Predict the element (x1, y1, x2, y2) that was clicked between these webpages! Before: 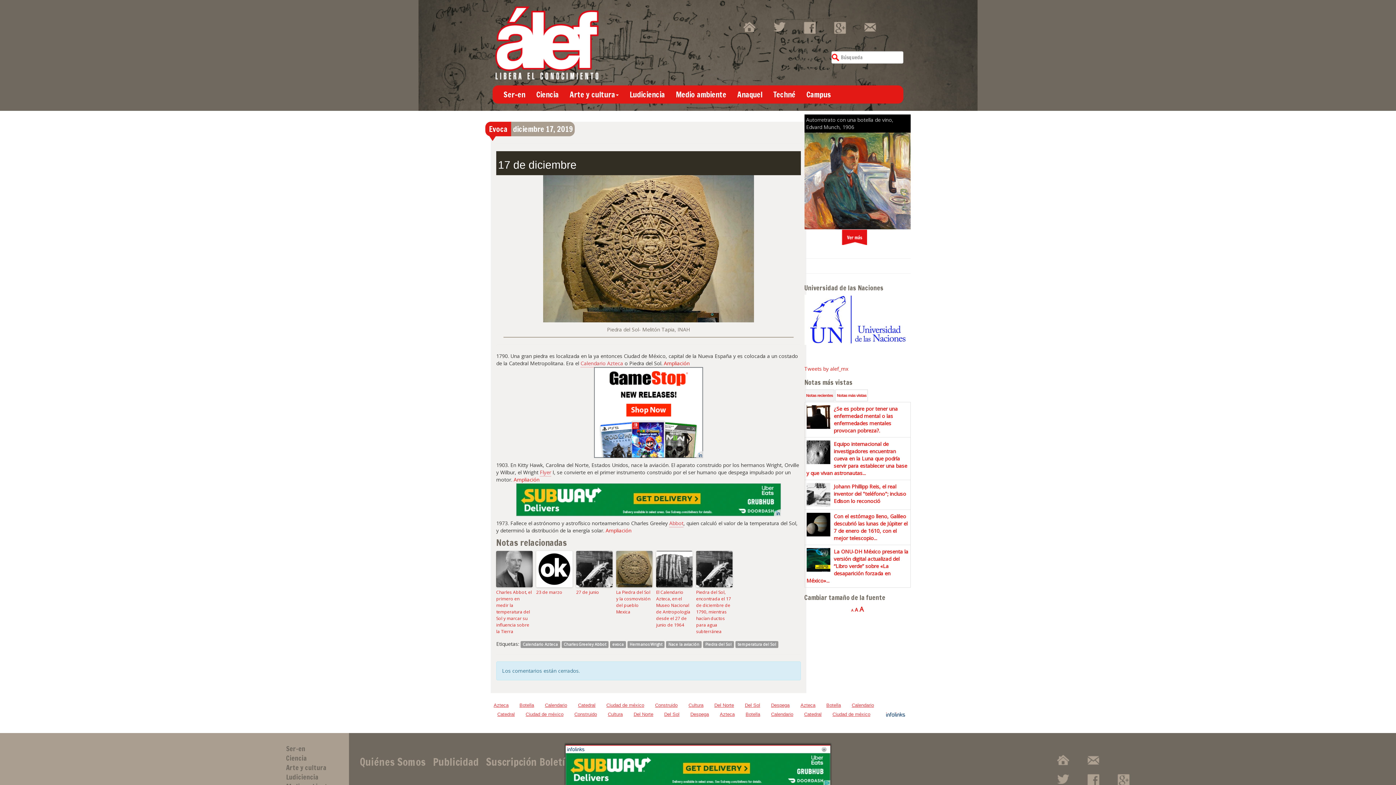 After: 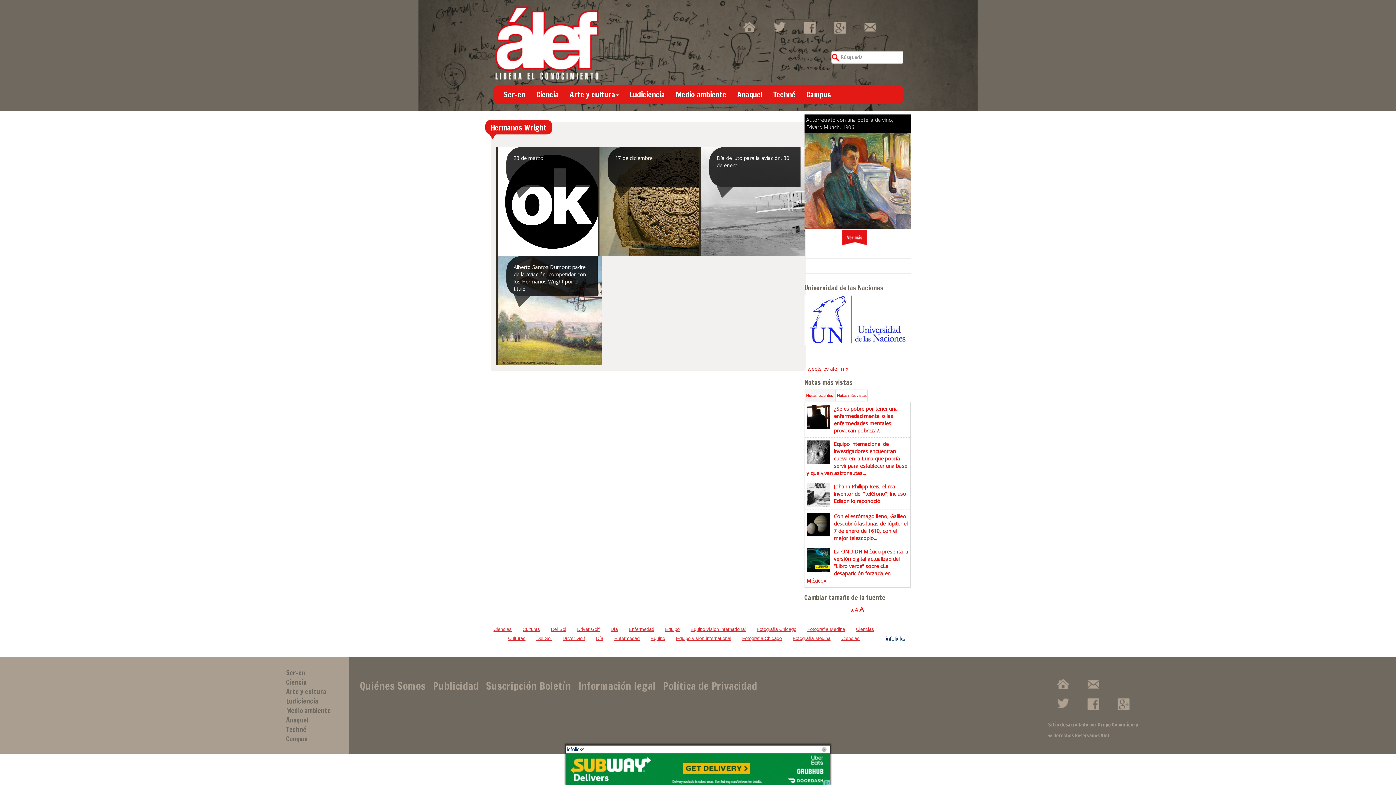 Action: bbox: (627, 525, 664, 531) label: Hermanos Wright